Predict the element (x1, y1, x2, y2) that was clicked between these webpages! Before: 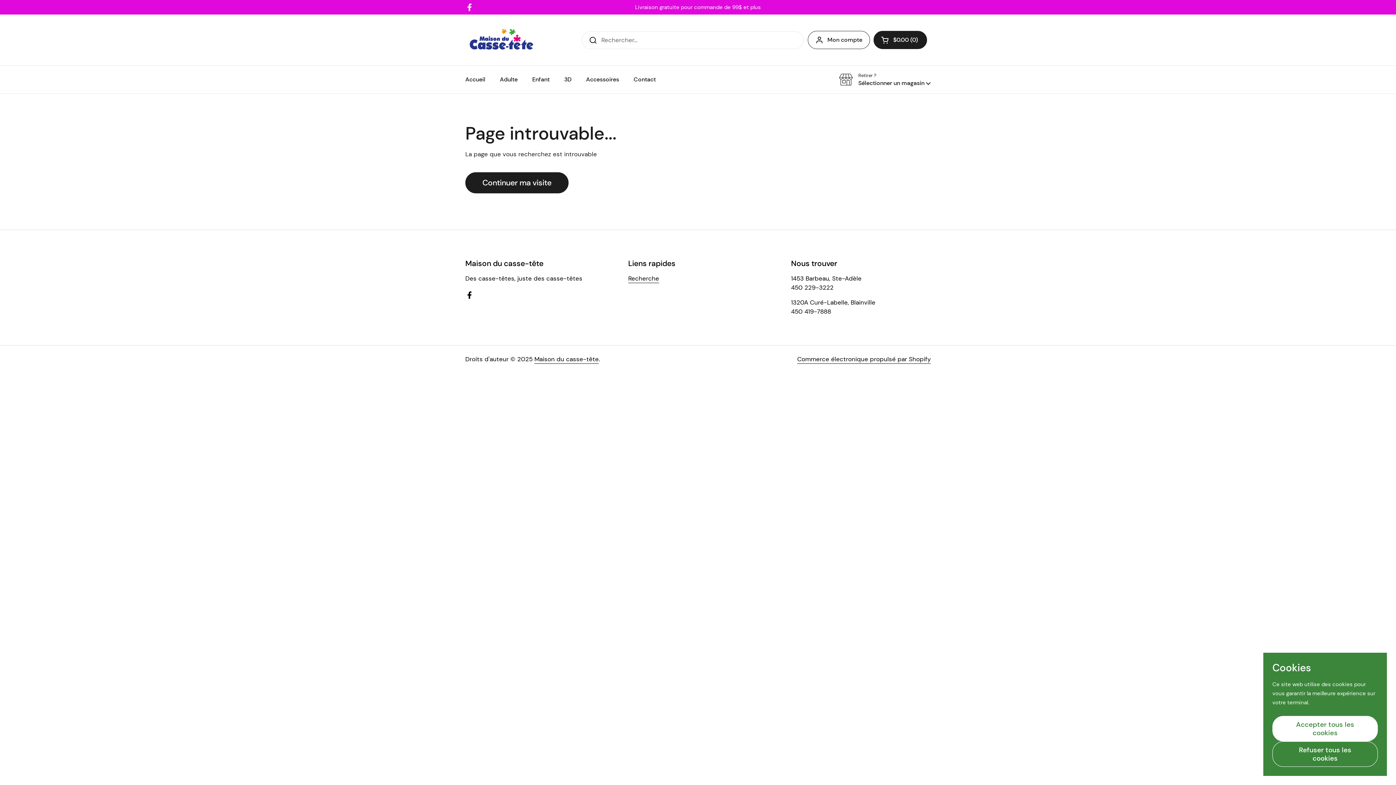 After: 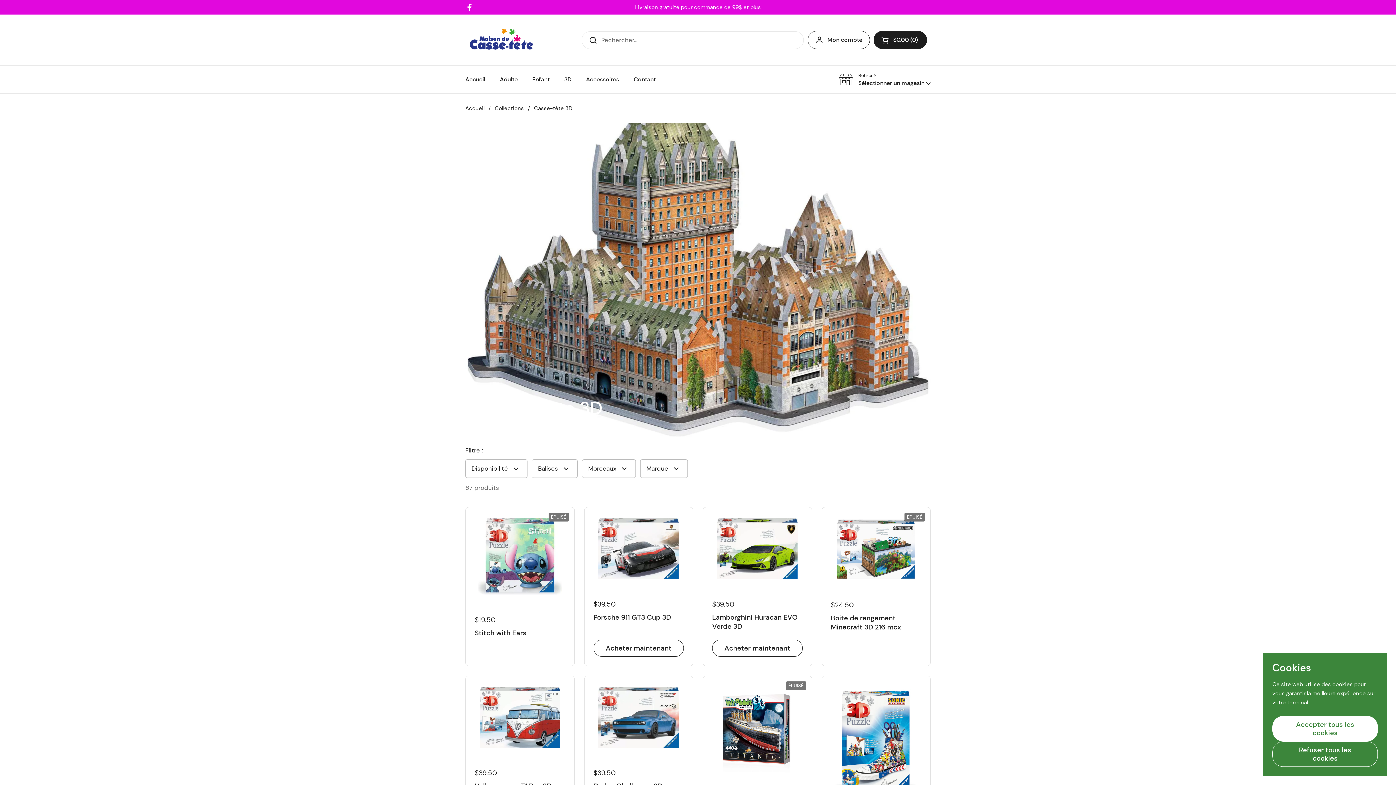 Action: bbox: (557, 71, 578, 88) label: 3D